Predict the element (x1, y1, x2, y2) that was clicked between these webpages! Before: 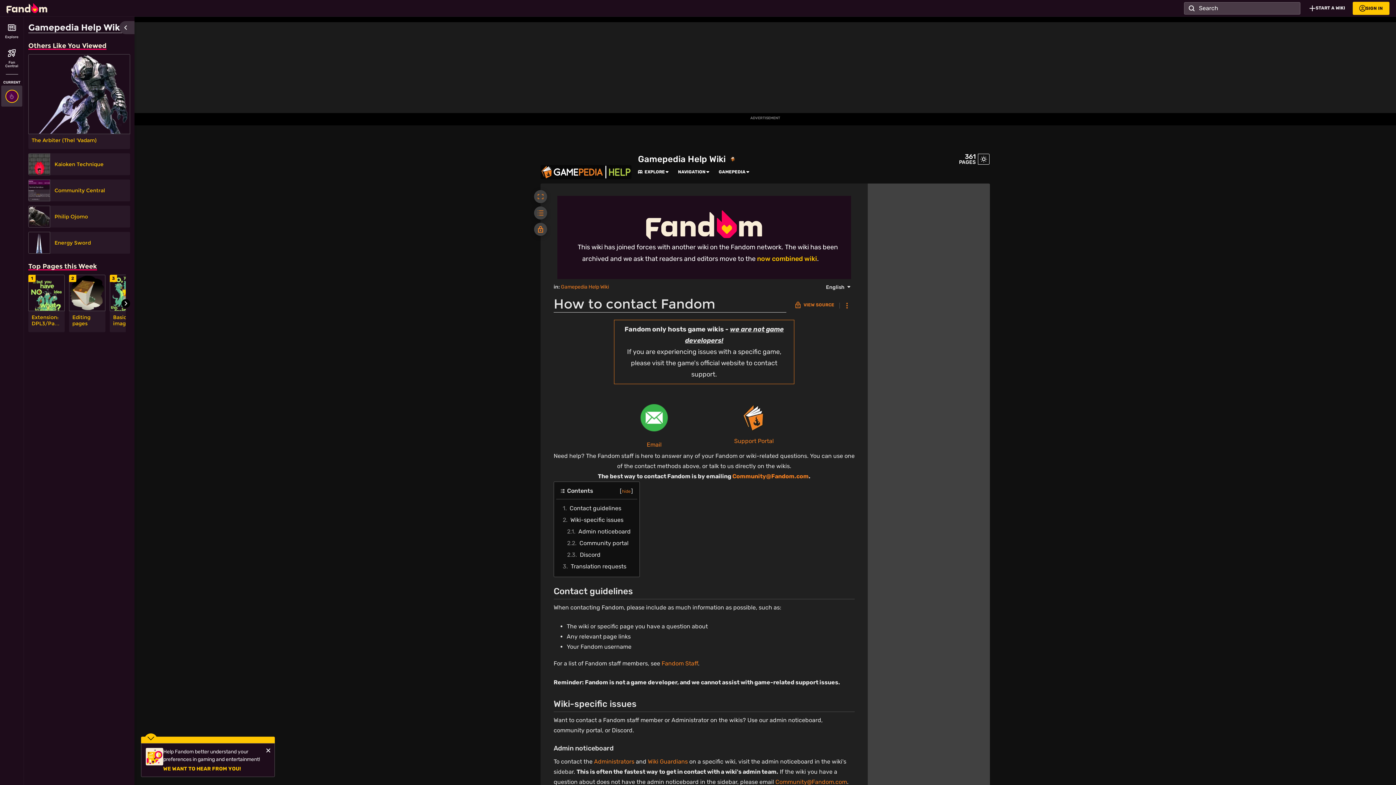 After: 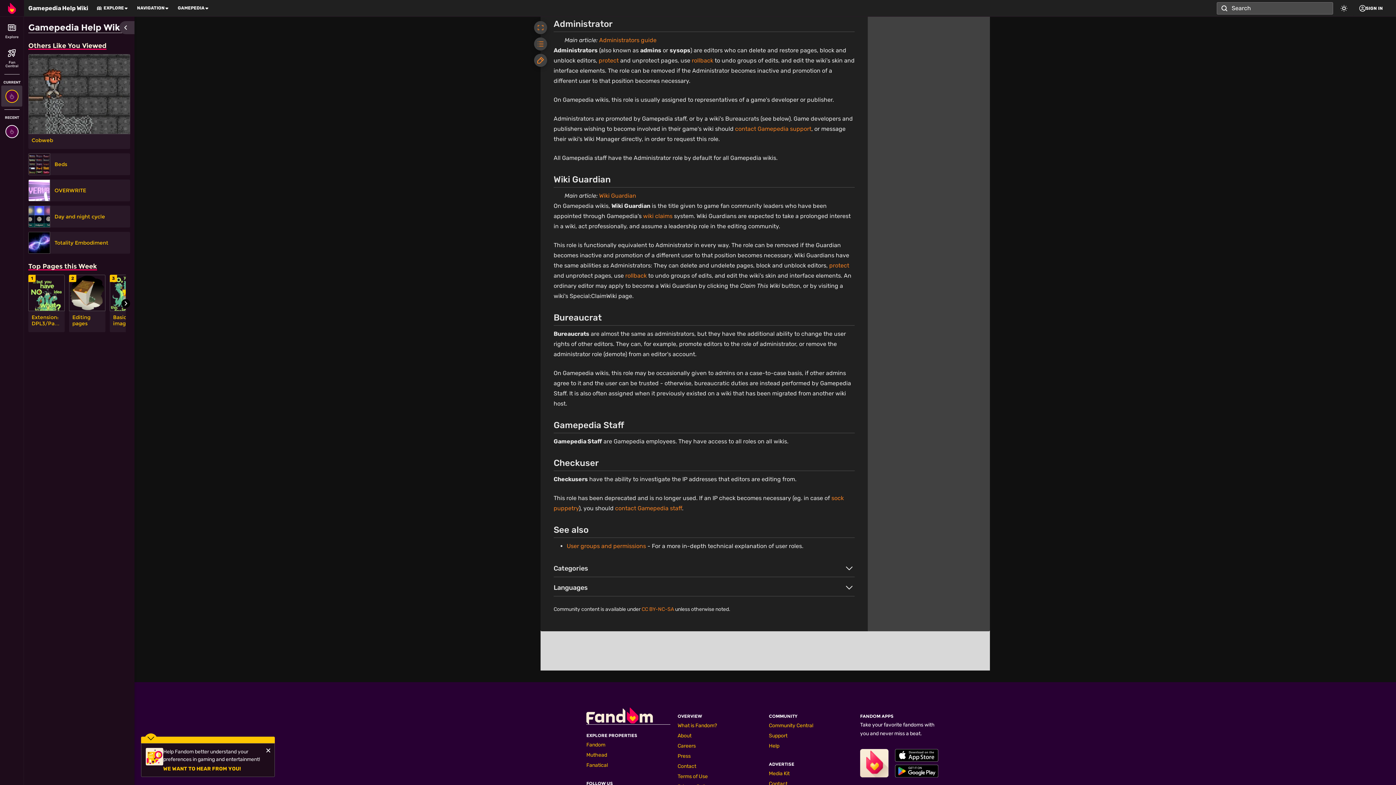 Action: label: Administrators bbox: (594, 758, 634, 765)